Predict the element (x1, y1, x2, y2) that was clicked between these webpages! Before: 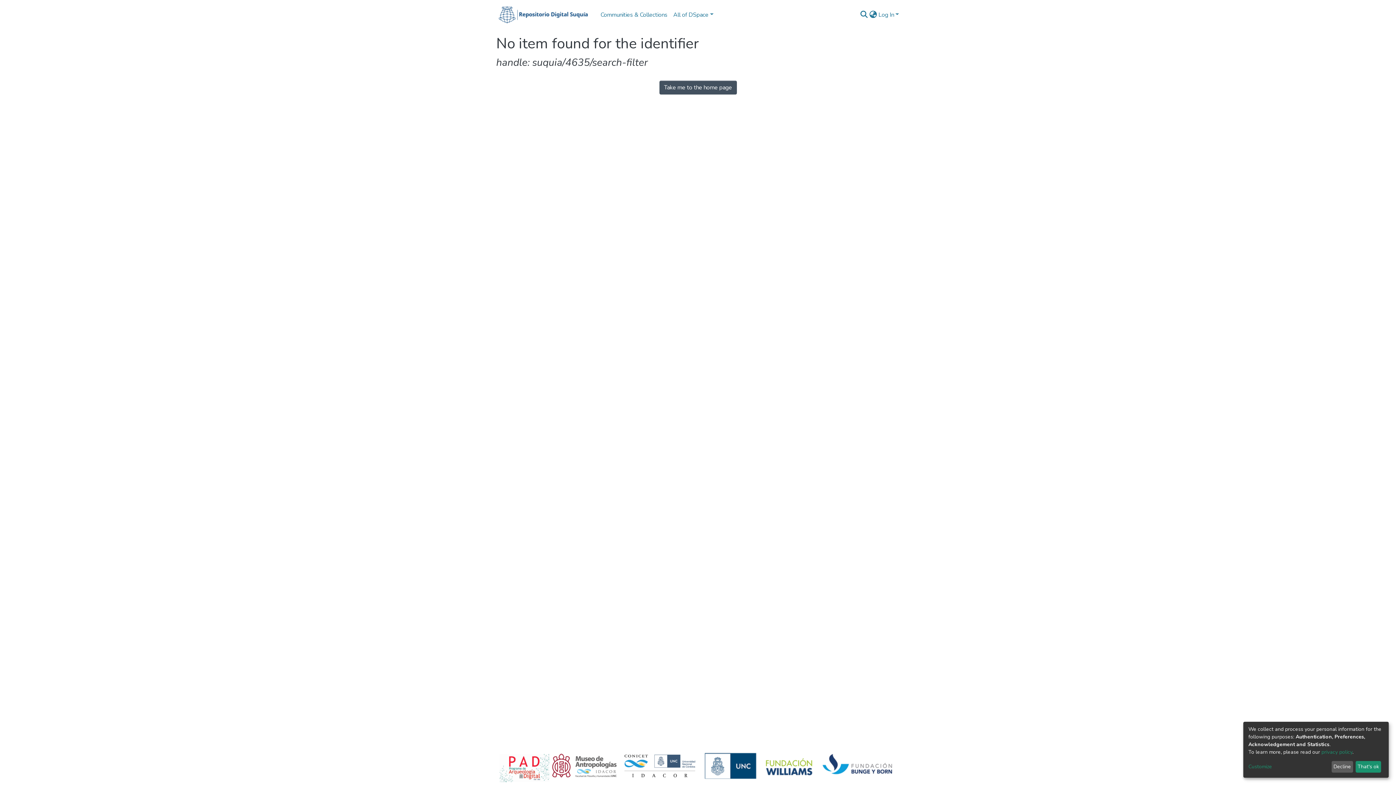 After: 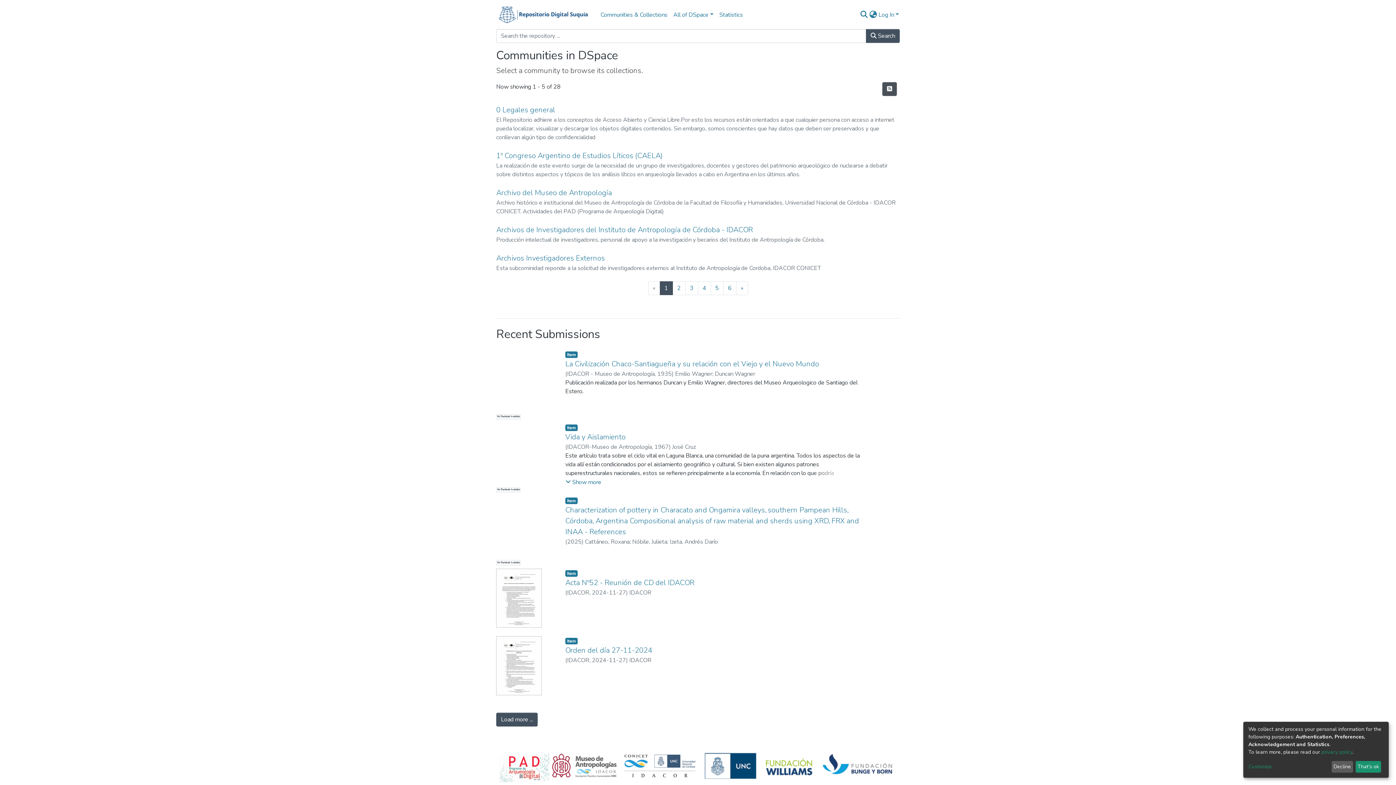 Action: bbox: (496, 3, 592, 26)